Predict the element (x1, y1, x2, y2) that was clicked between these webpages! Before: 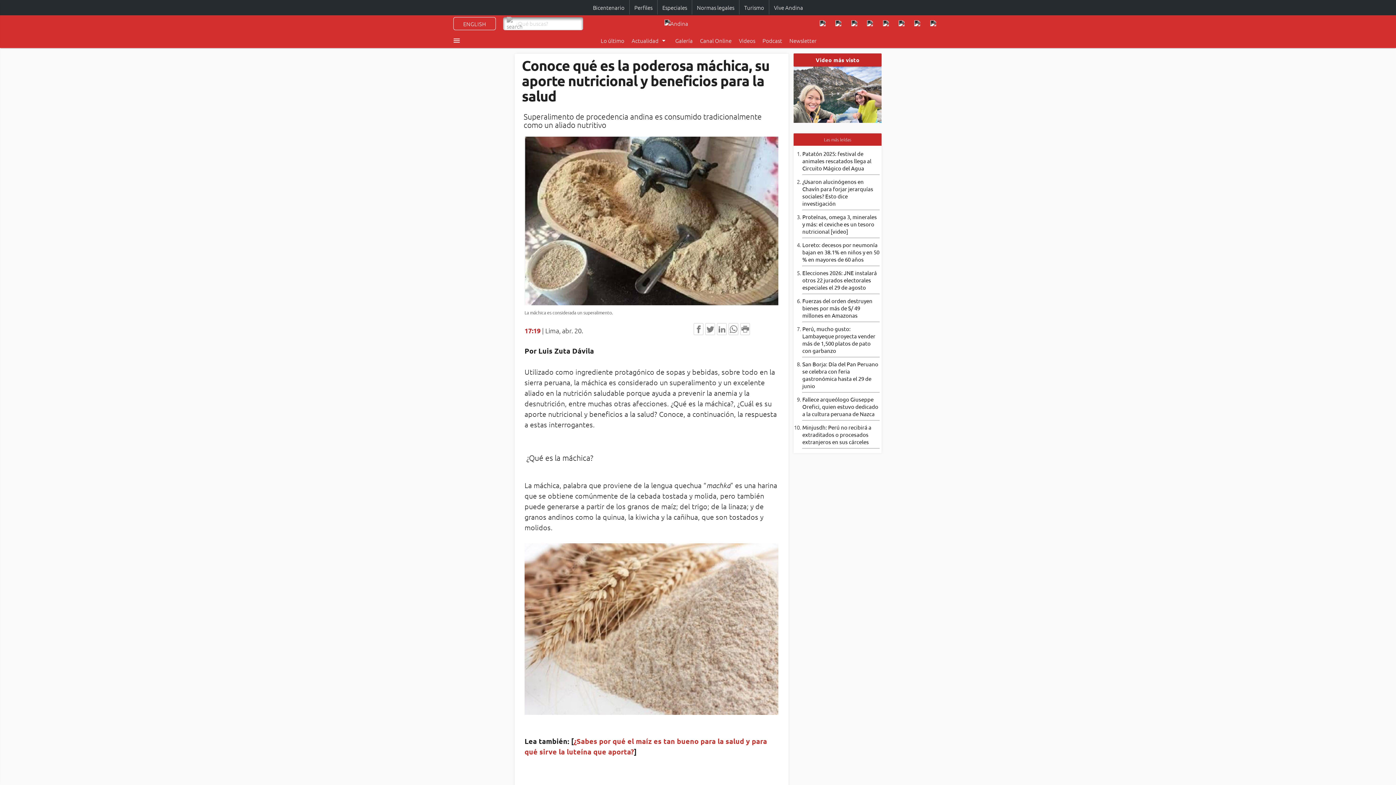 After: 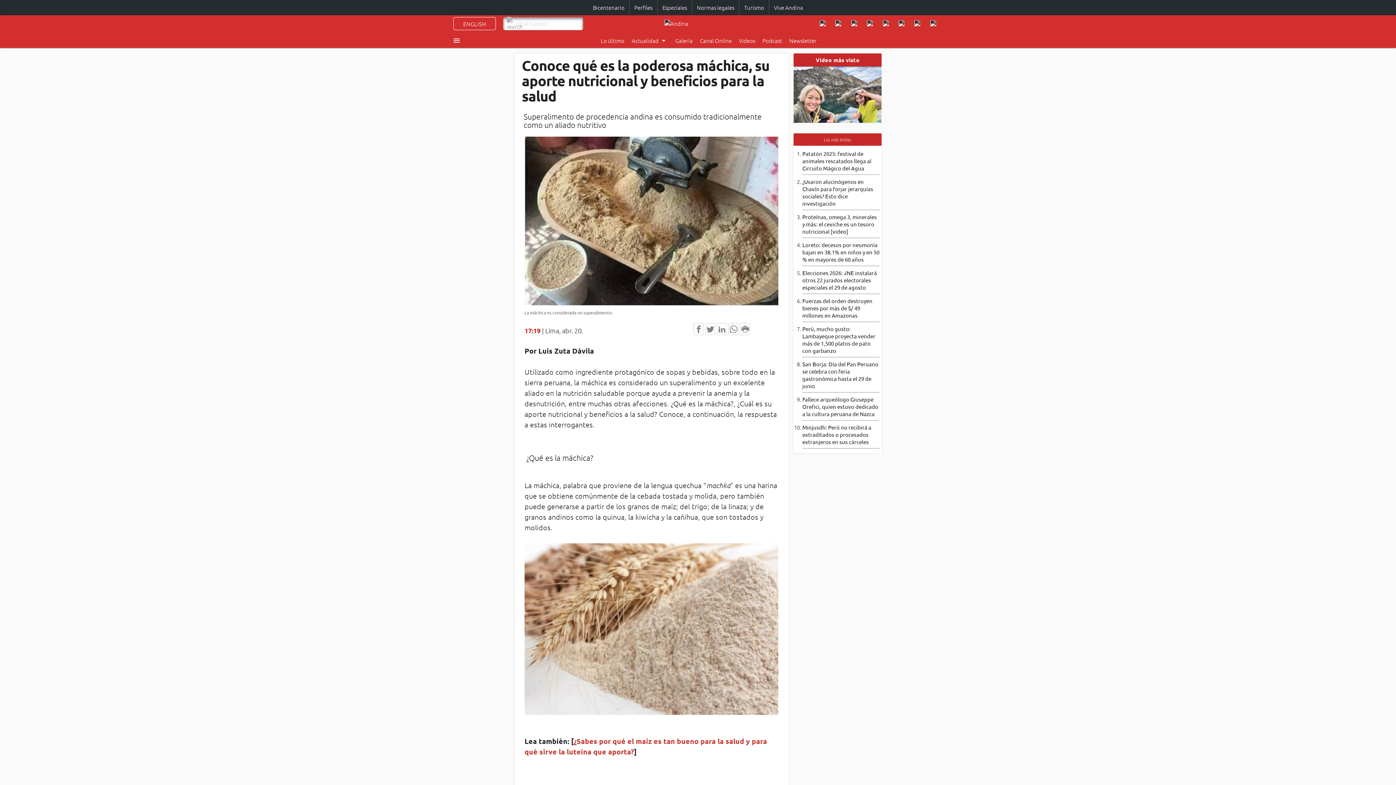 Action: bbox: (864, 15, 879, 30)